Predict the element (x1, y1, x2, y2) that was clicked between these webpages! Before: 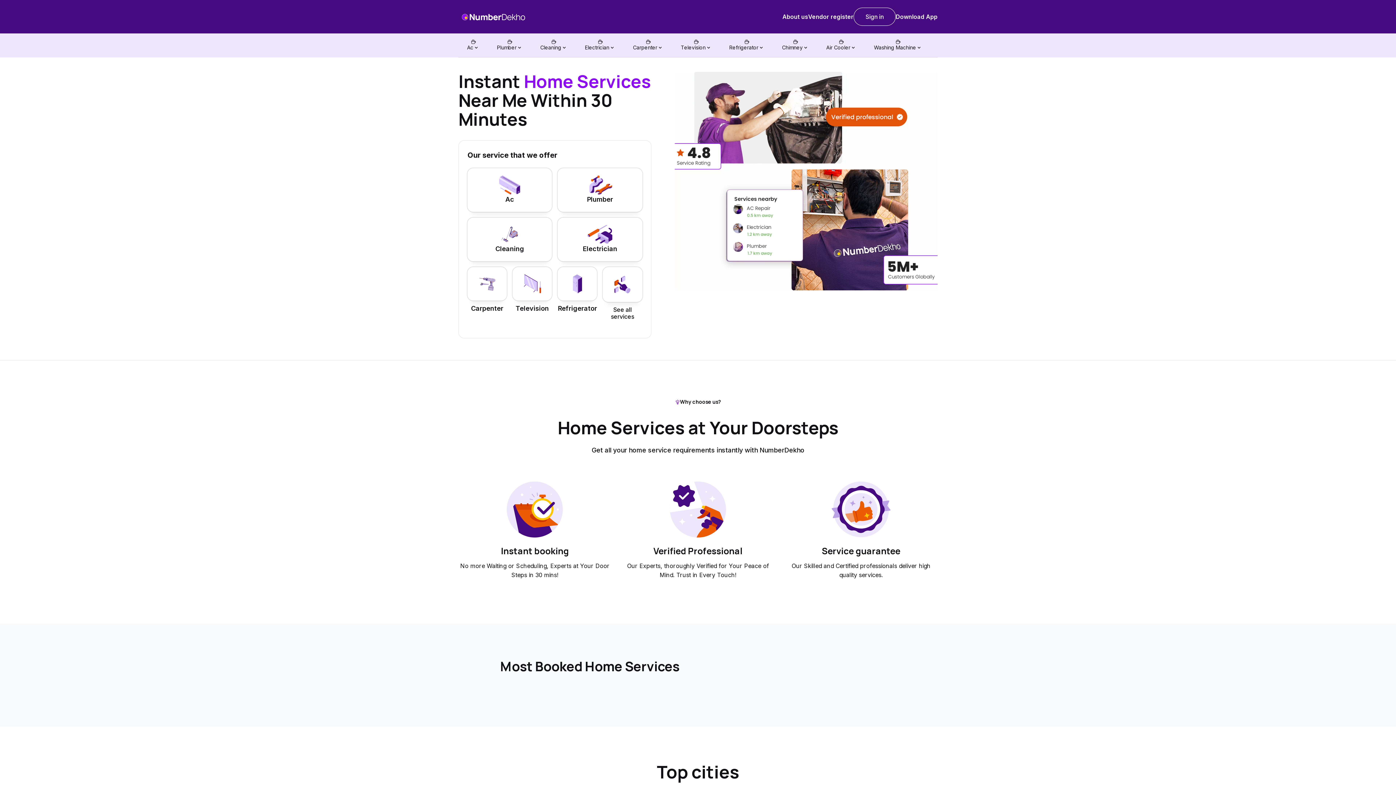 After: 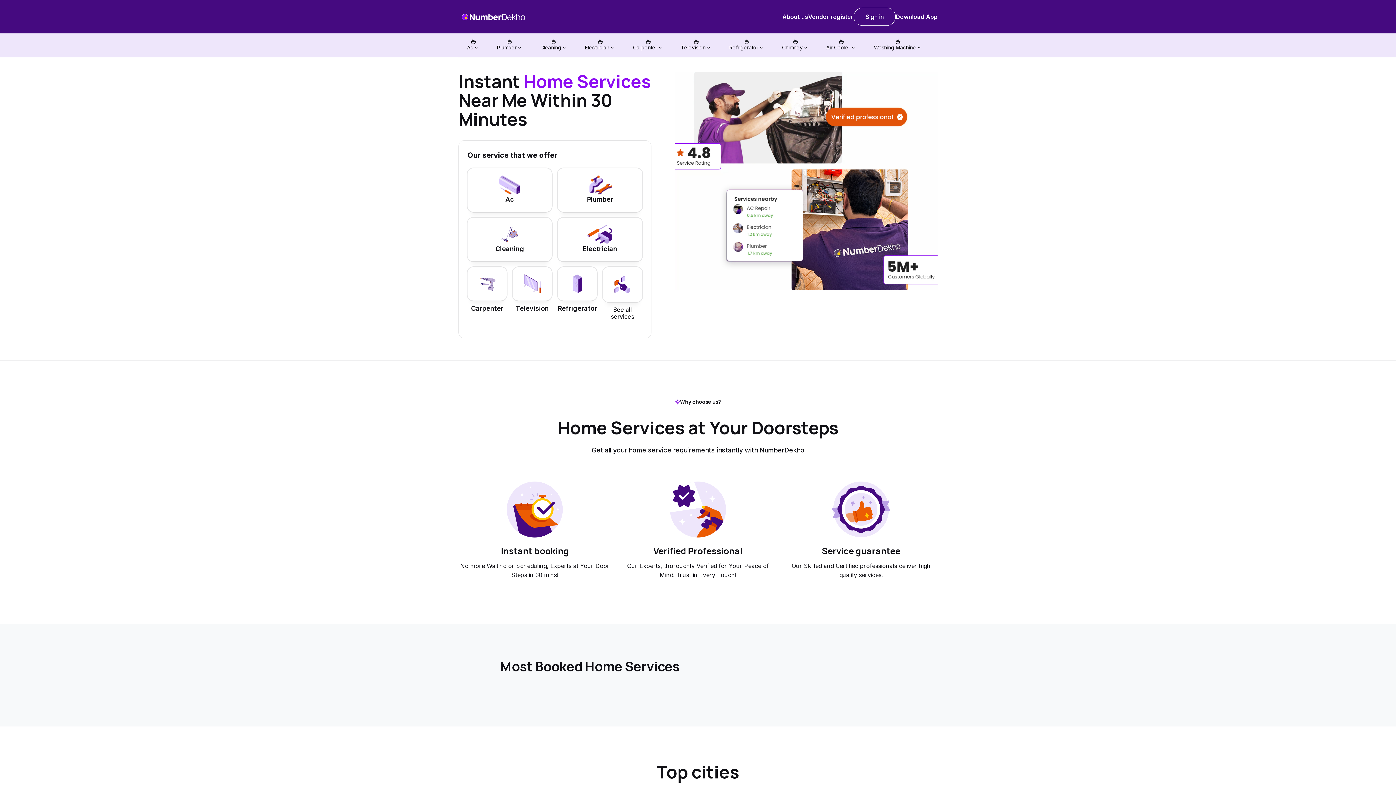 Action: bbox: (896, 8, 937, 24) label: Download App